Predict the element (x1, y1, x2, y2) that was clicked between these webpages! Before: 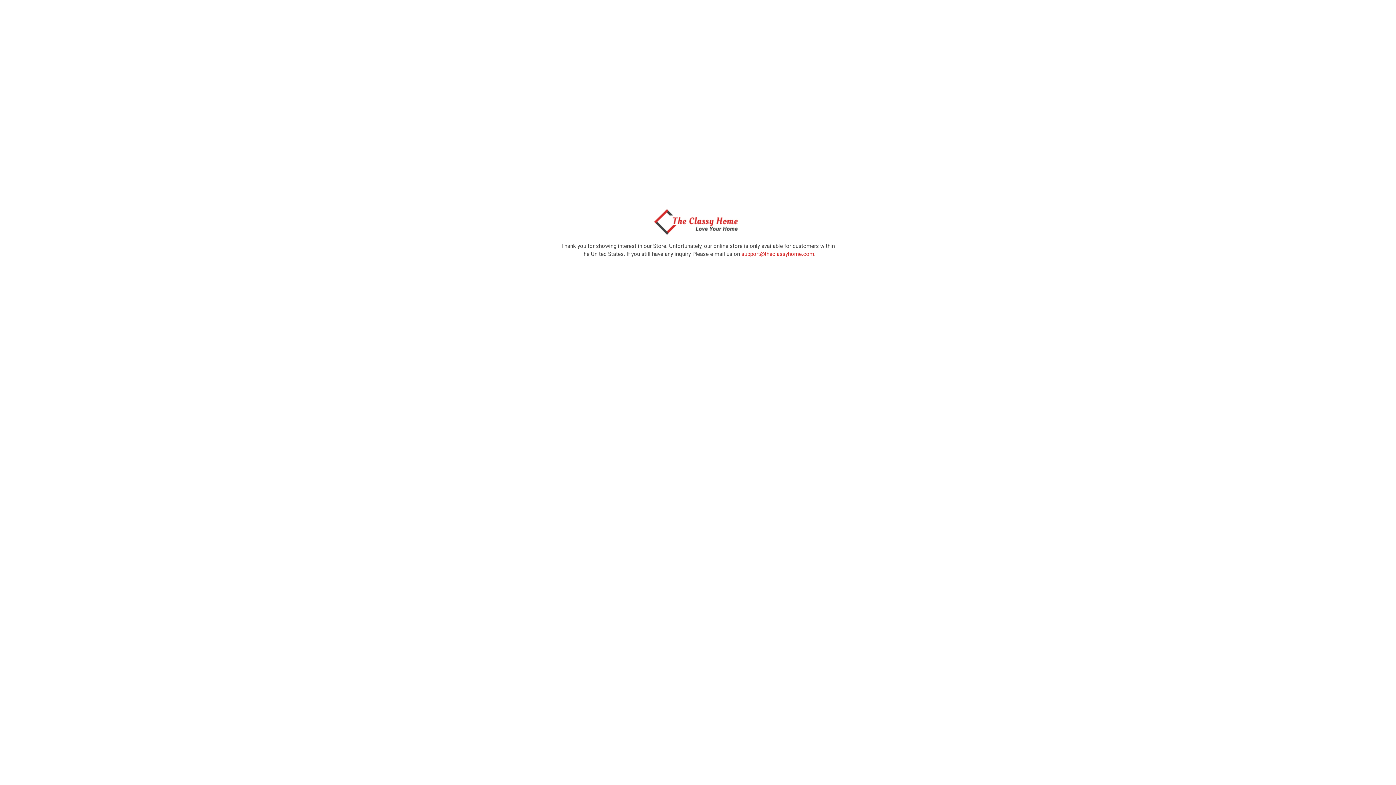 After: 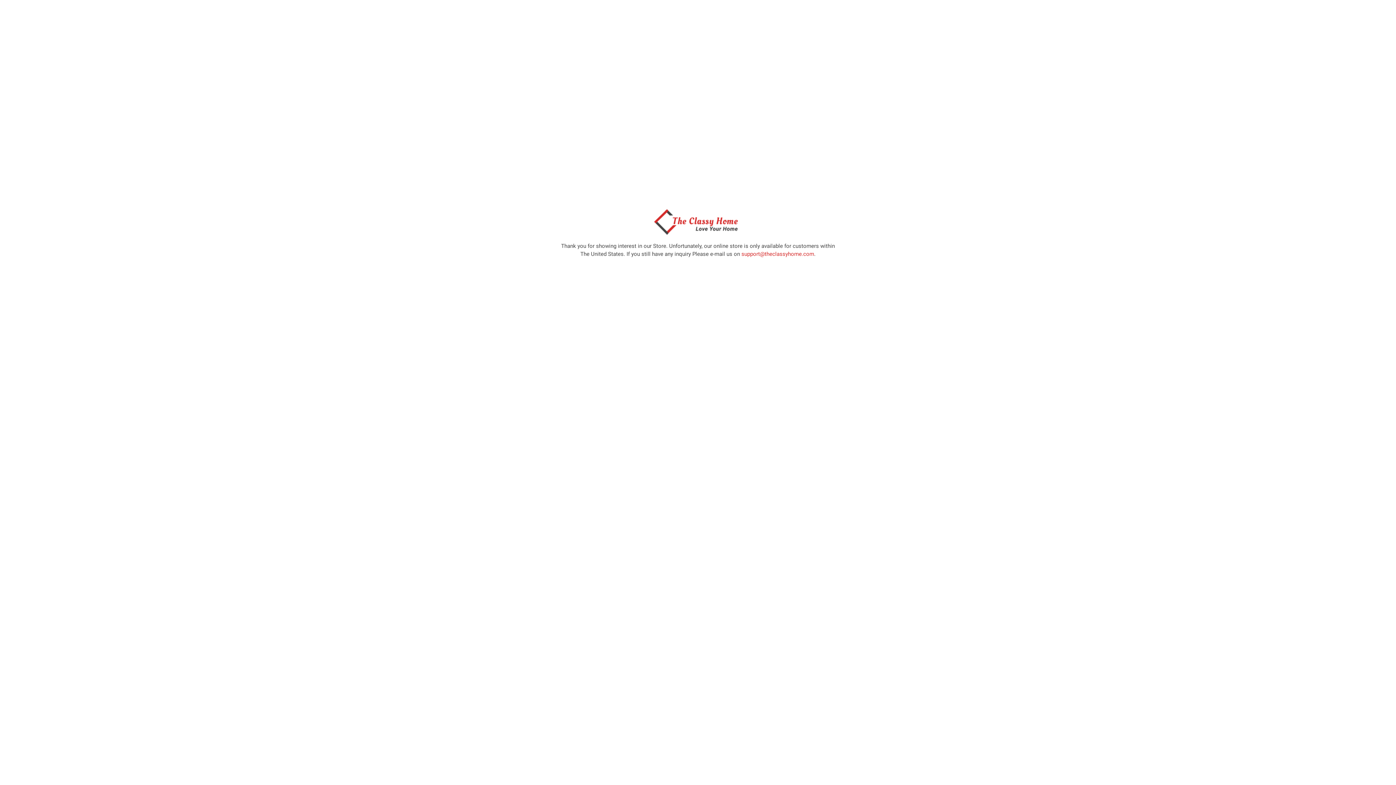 Action: bbox: (650, 229, 746, 236)